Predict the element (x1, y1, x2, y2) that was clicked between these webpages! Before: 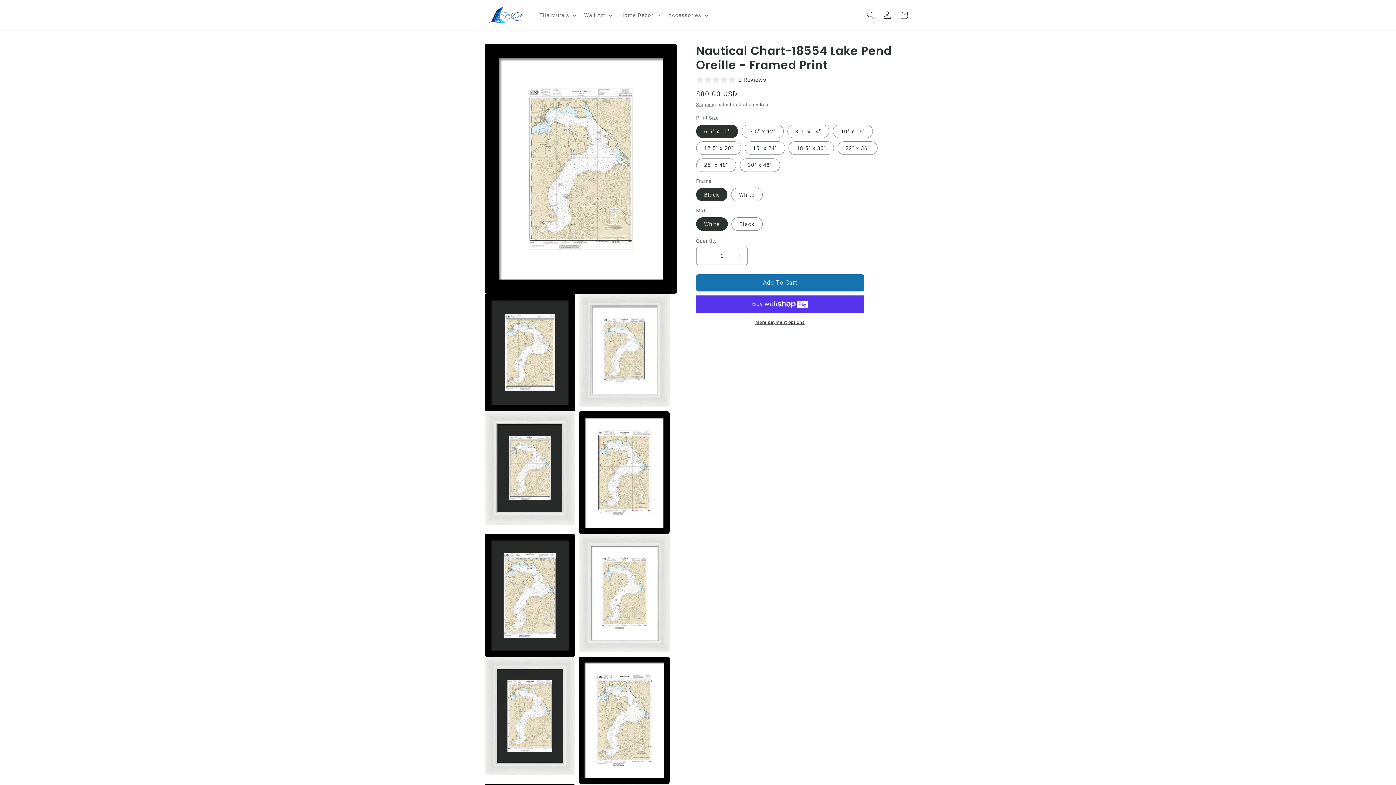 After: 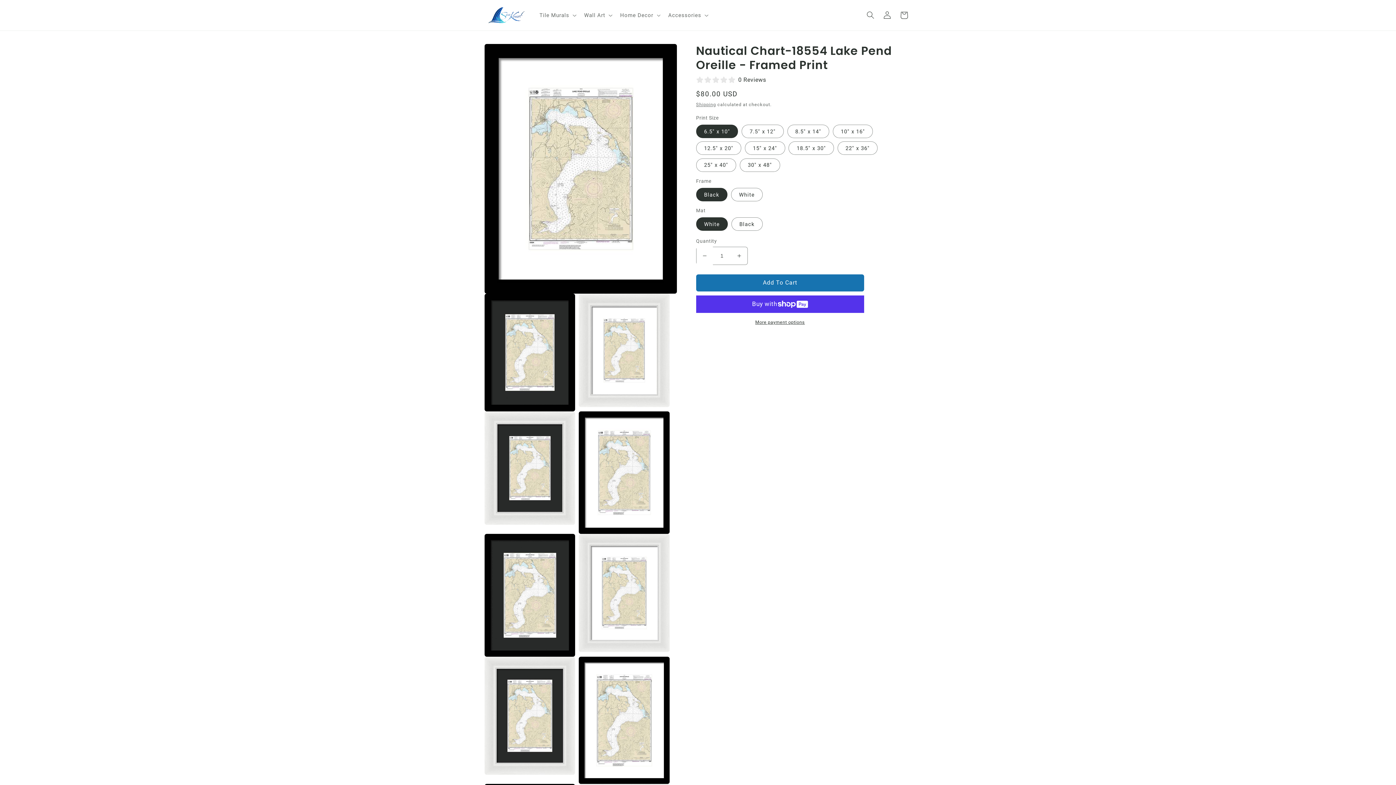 Action: label: Decrease quantity for Nautical Chart-18554 Lake Pend Oreille - Framed Print bbox: (696, 247, 713, 264)